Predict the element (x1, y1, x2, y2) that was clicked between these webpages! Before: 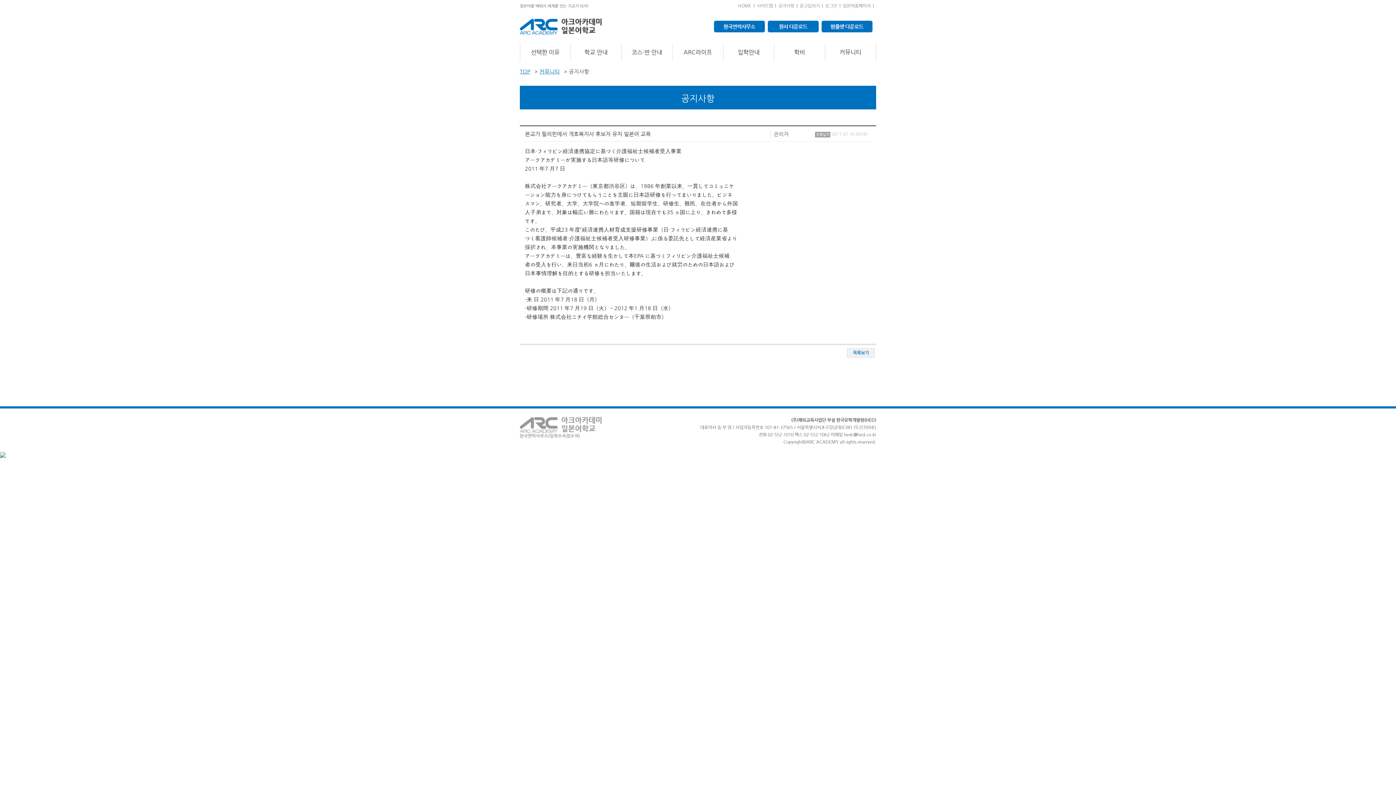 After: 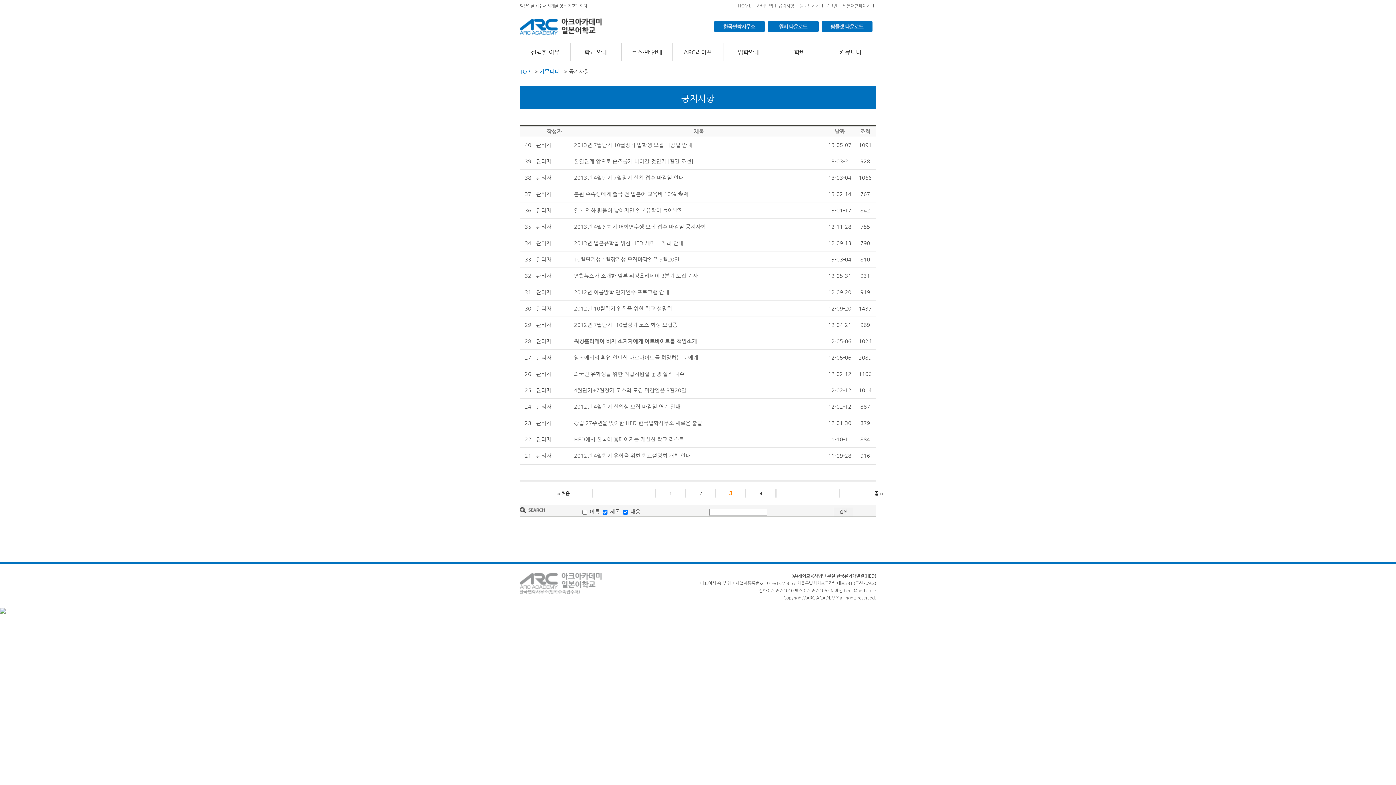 Action: label: 목록보기 bbox: (847, 348, 874, 357)